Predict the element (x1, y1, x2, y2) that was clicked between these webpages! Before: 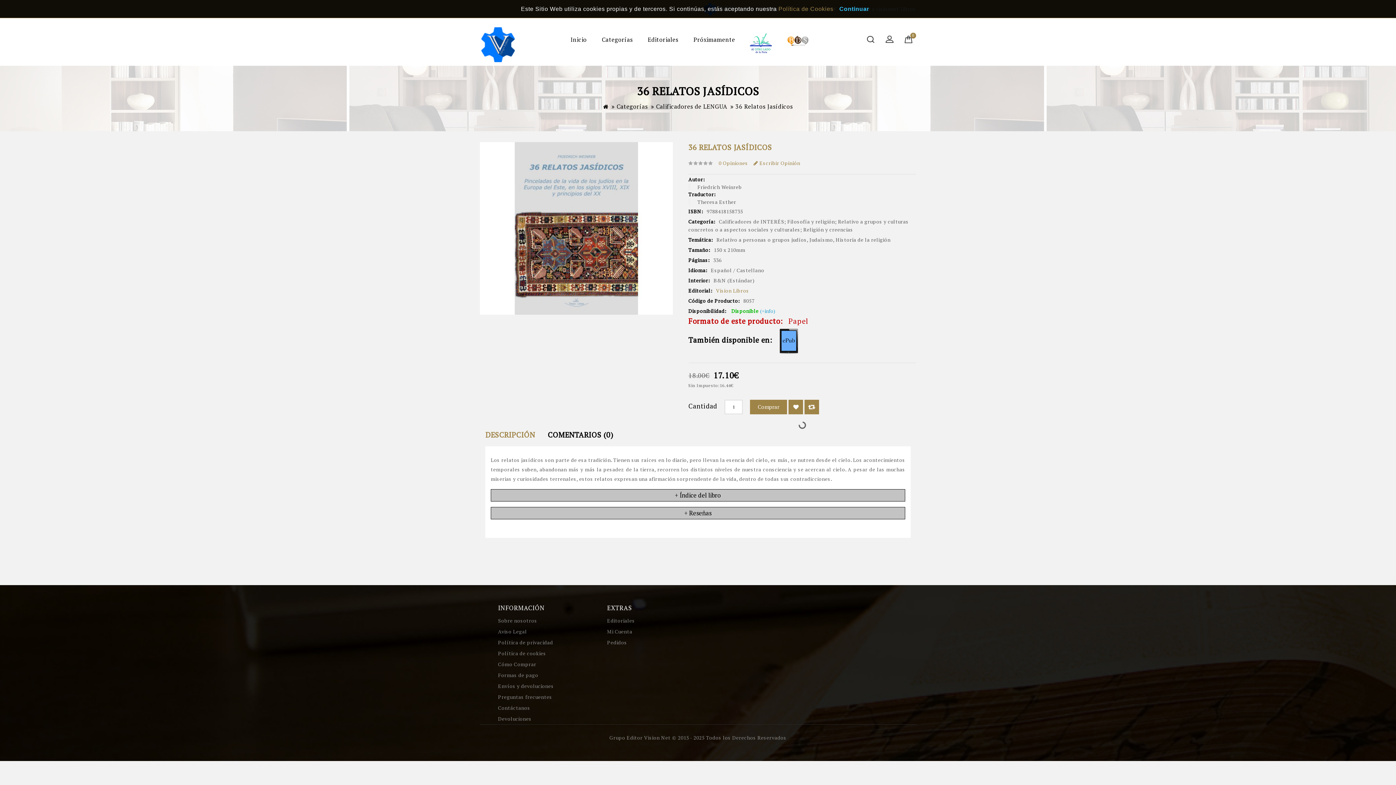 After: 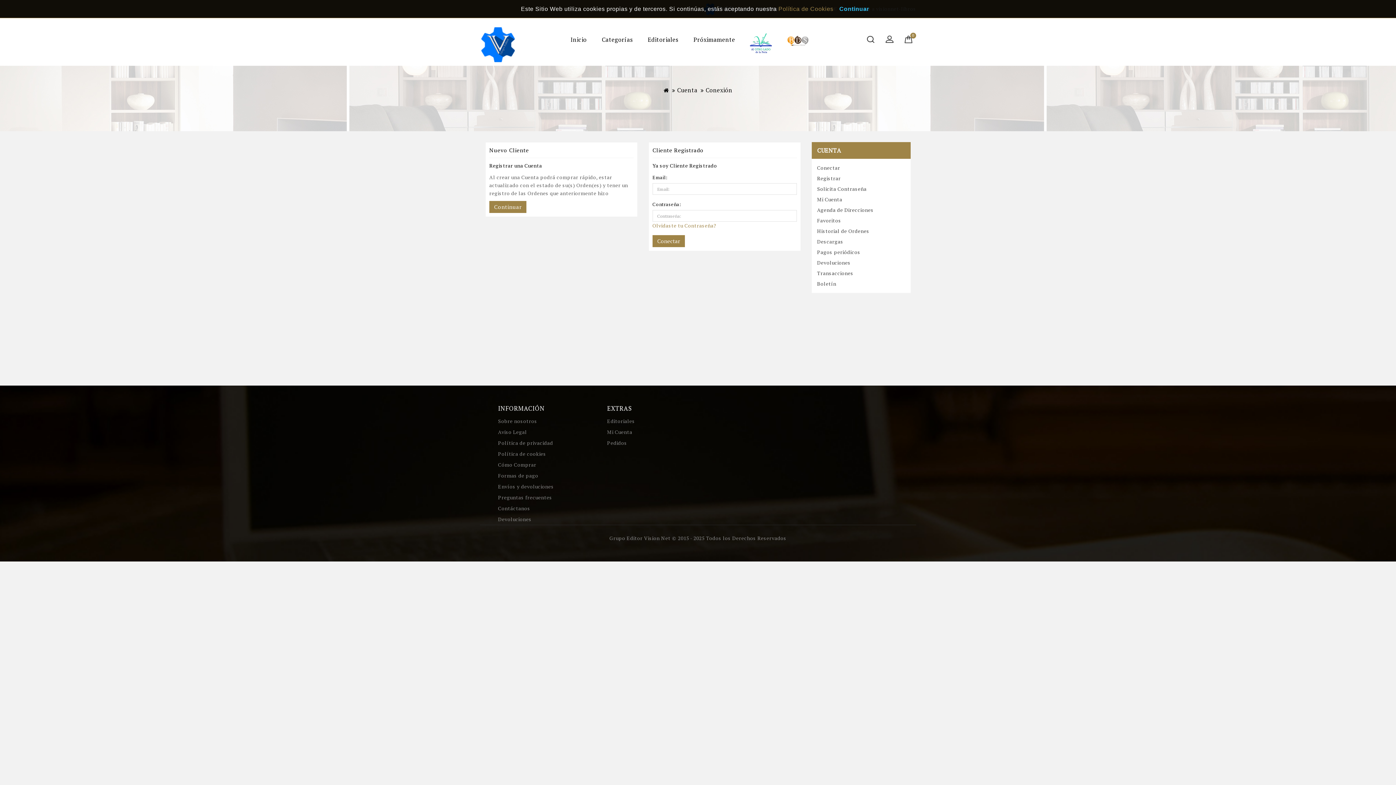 Action: label: Pedidos bbox: (607, 639, 627, 646)